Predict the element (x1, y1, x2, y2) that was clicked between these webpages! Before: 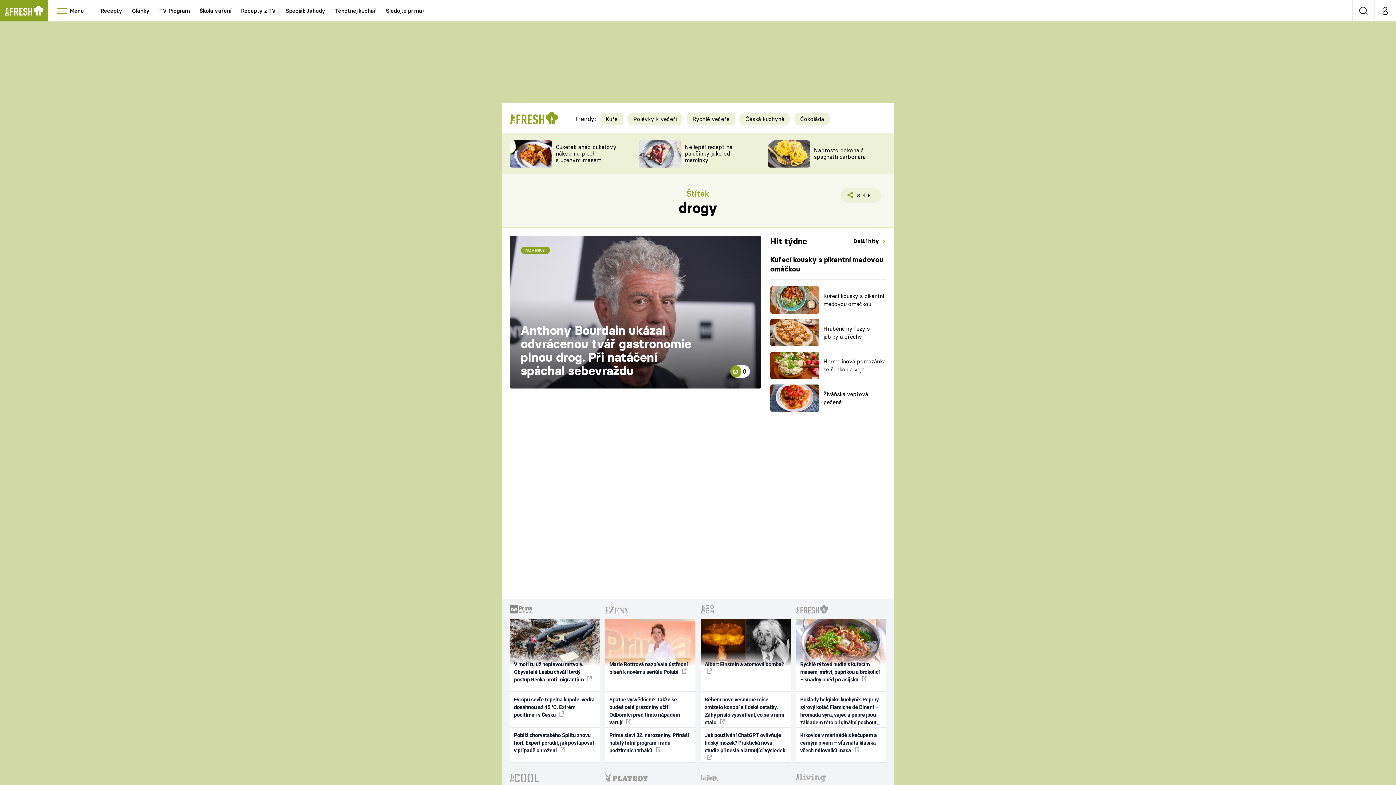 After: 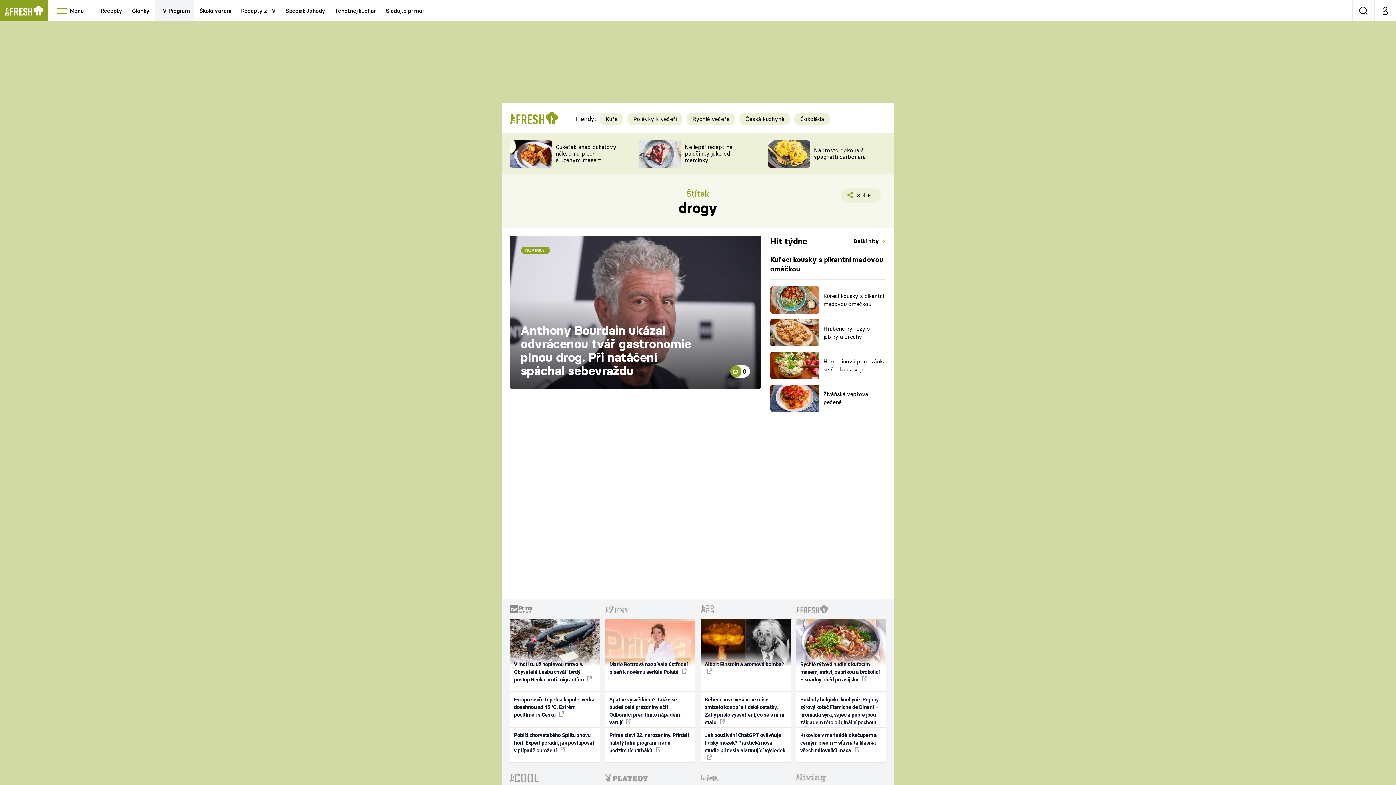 Action: bbox: (155, 0, 194, 21) label: TV Program